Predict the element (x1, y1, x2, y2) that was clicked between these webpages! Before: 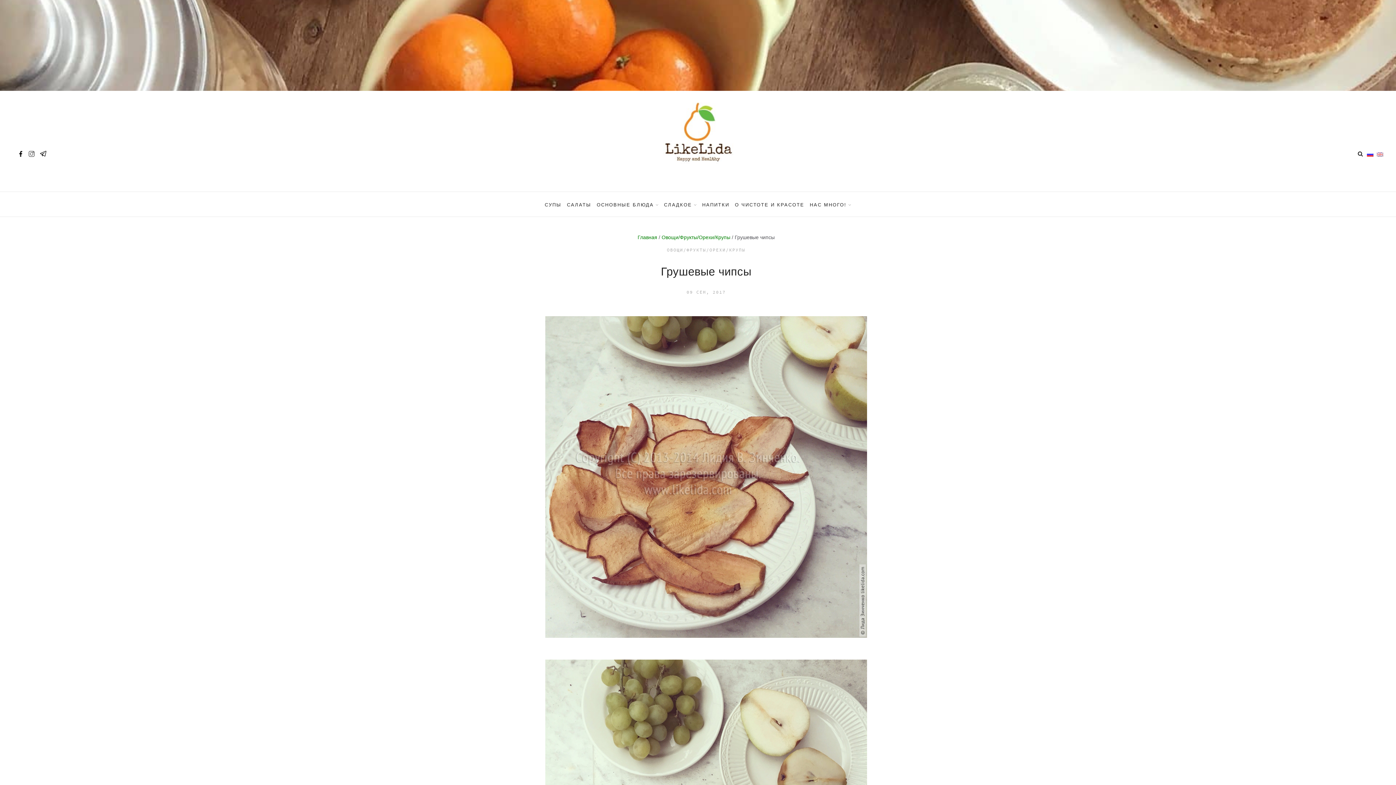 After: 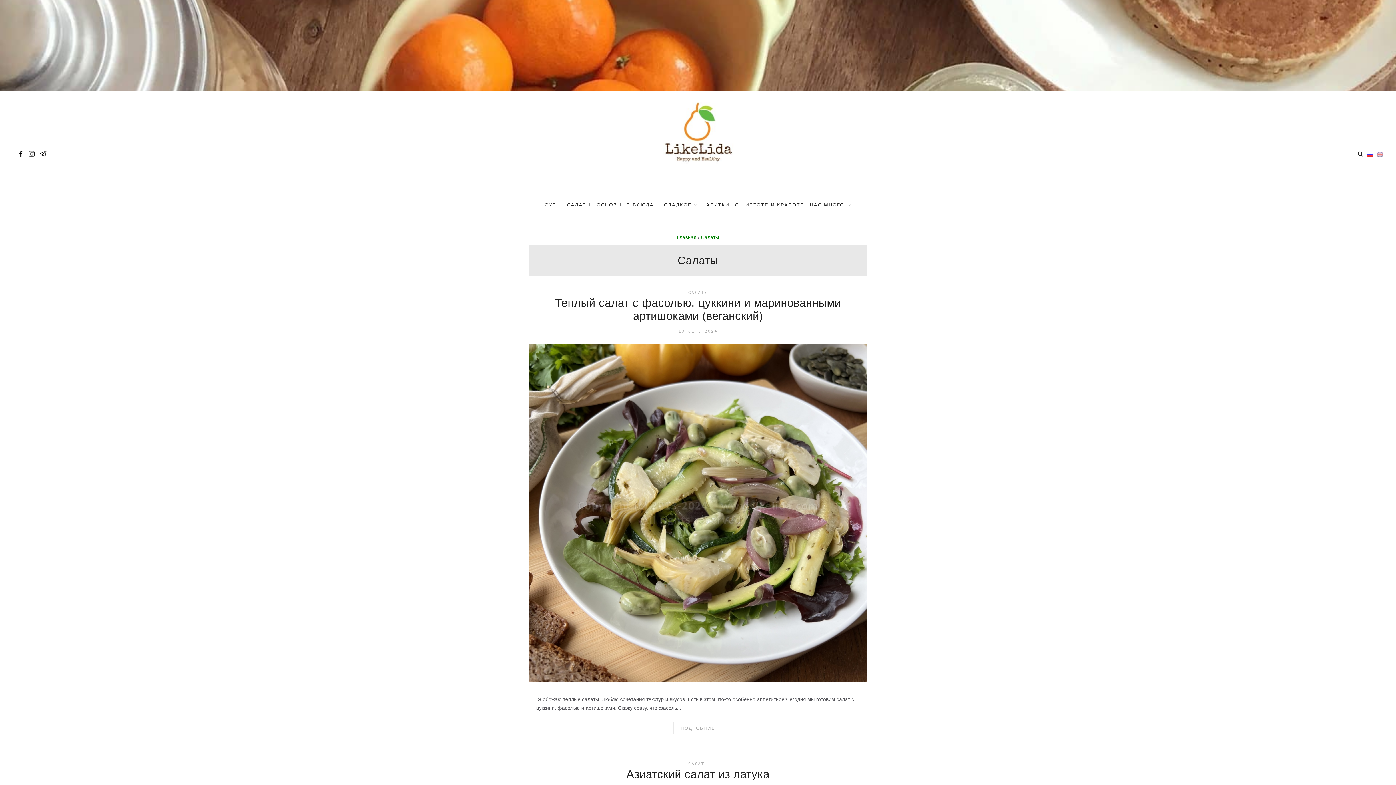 Action: bbox: (567, 192, 591, 217) label: САЛАТЫ